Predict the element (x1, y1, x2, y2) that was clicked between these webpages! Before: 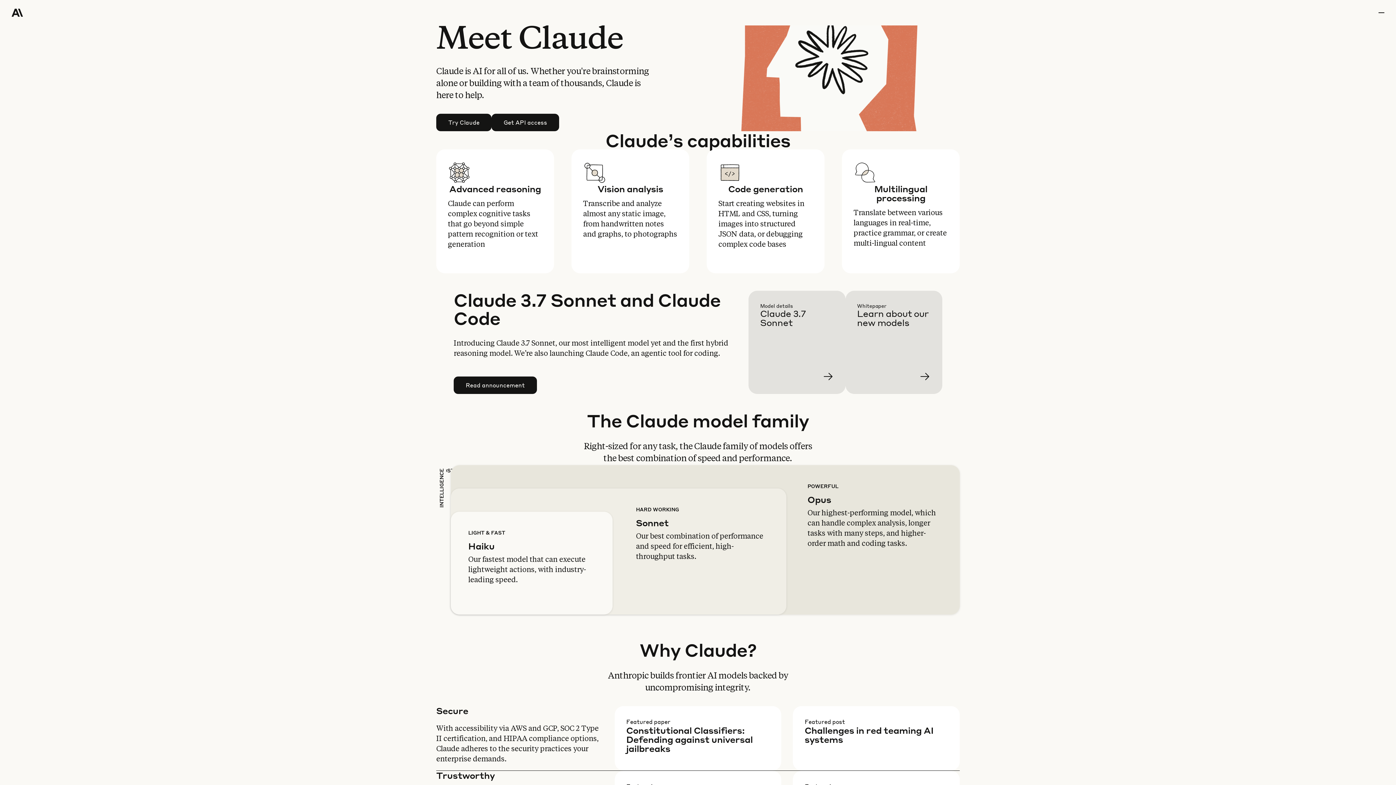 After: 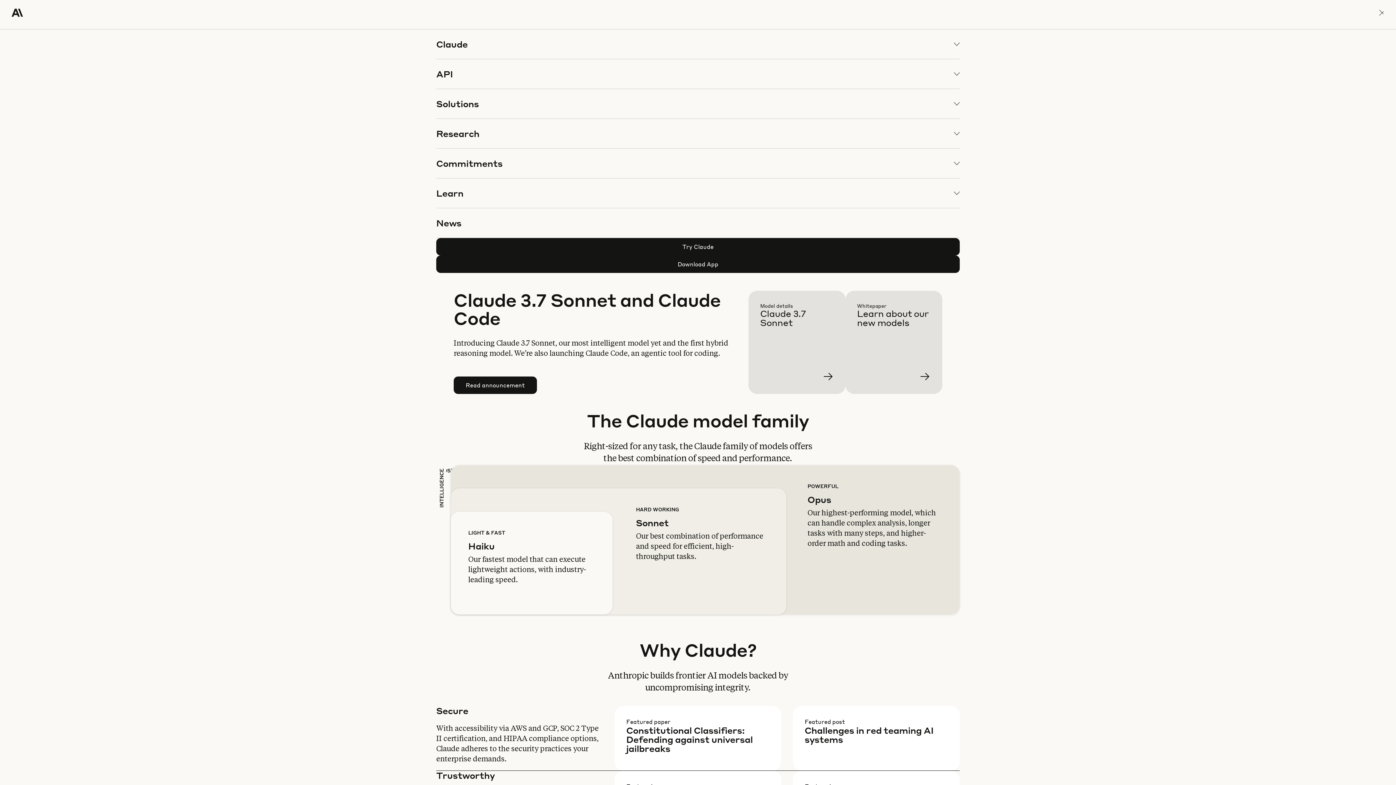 Action: bbox: (1378, 0, 1384, 25) label: menu